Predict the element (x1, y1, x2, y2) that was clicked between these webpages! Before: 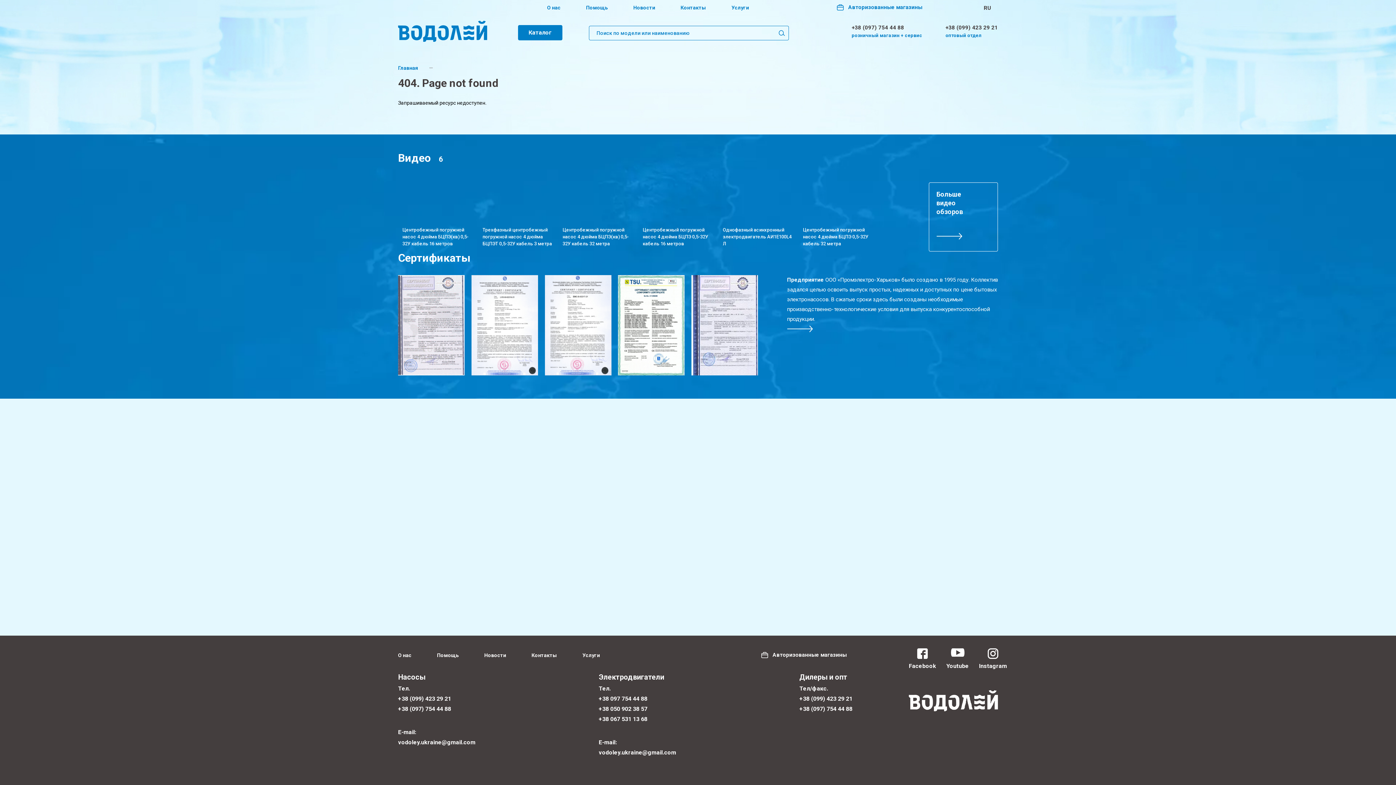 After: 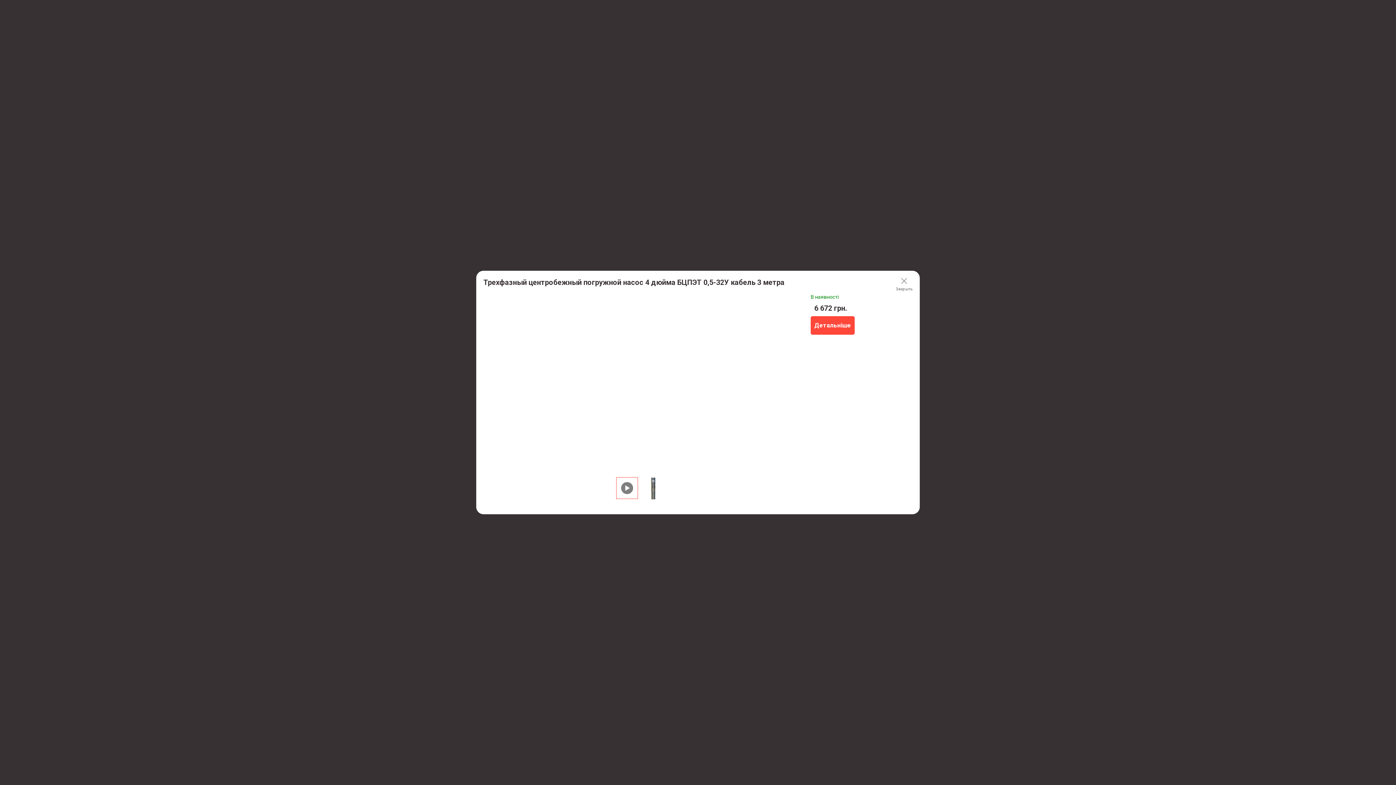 Action: bbox: (478, 174, 558, 248) label: Трехфазный центробежный погружной насос 4 дюйма БЦПЭТ 0,5-32У кабель 3 метра